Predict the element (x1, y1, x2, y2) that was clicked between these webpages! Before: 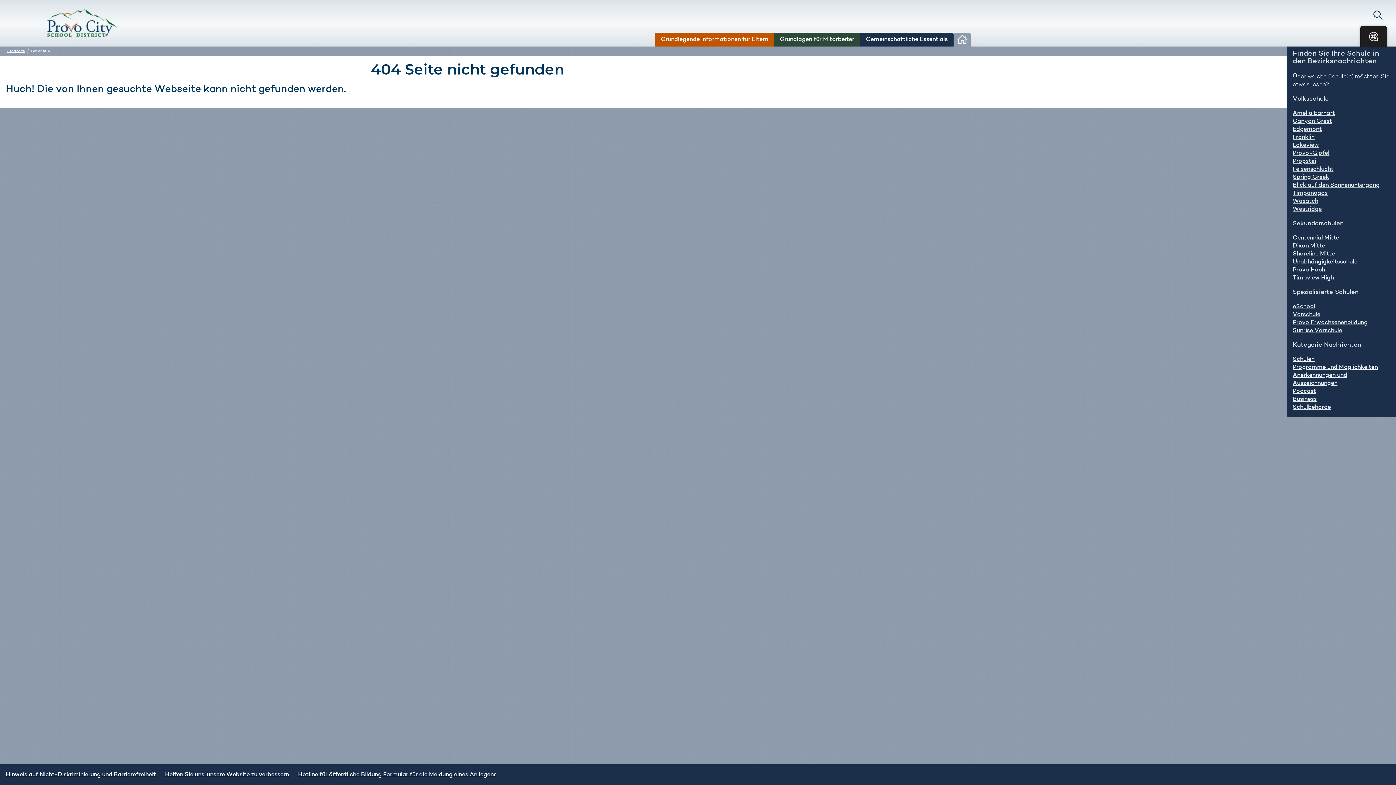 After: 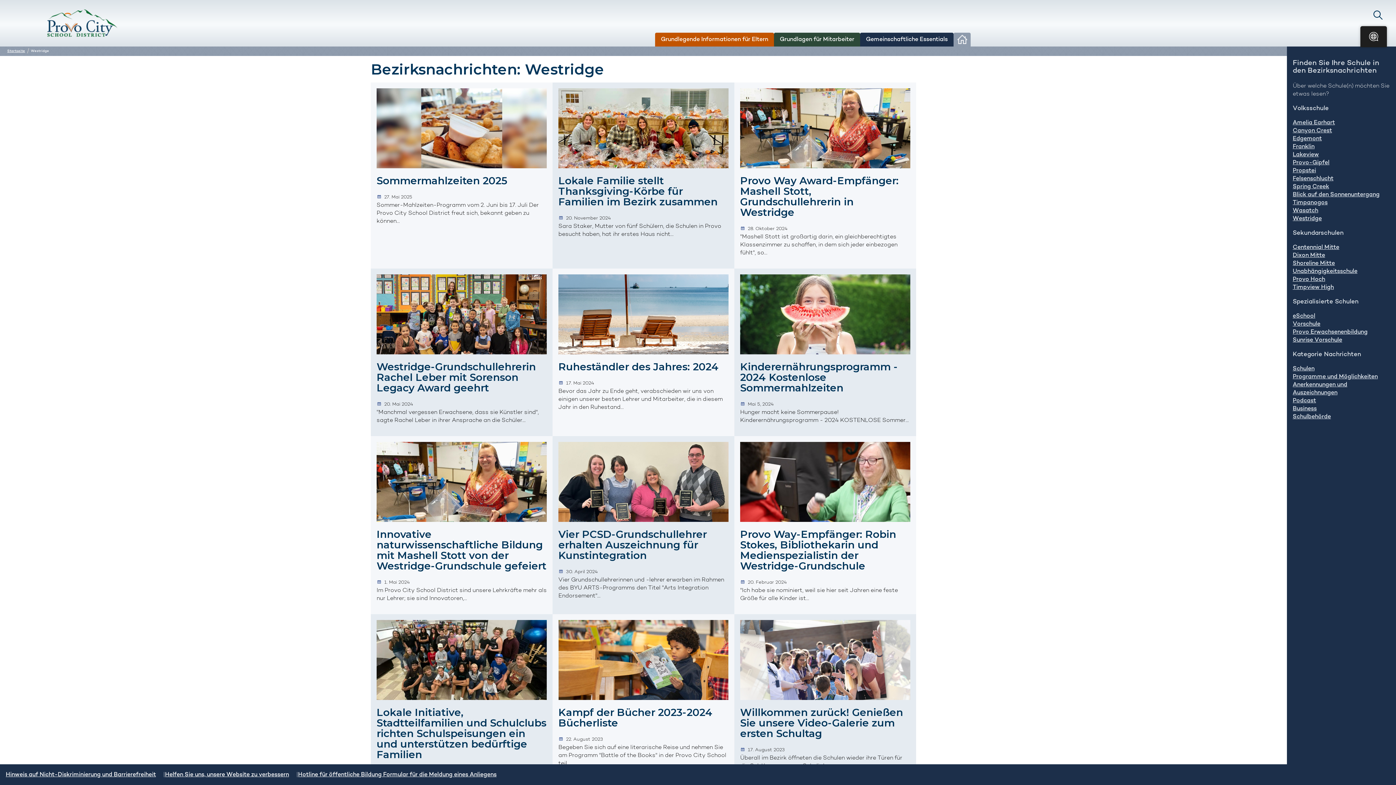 Action: bbox: (1293, 206, 1322, 212) label: Westridge